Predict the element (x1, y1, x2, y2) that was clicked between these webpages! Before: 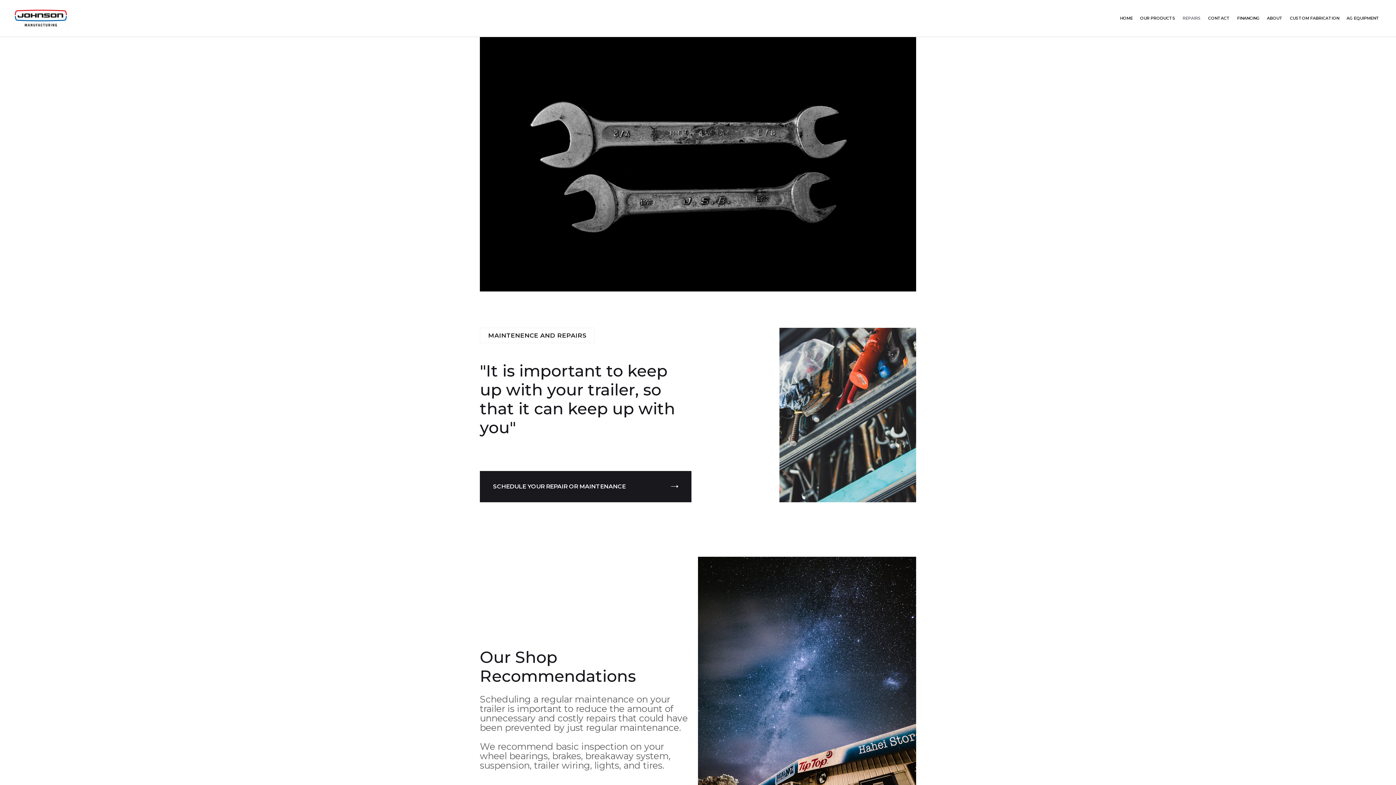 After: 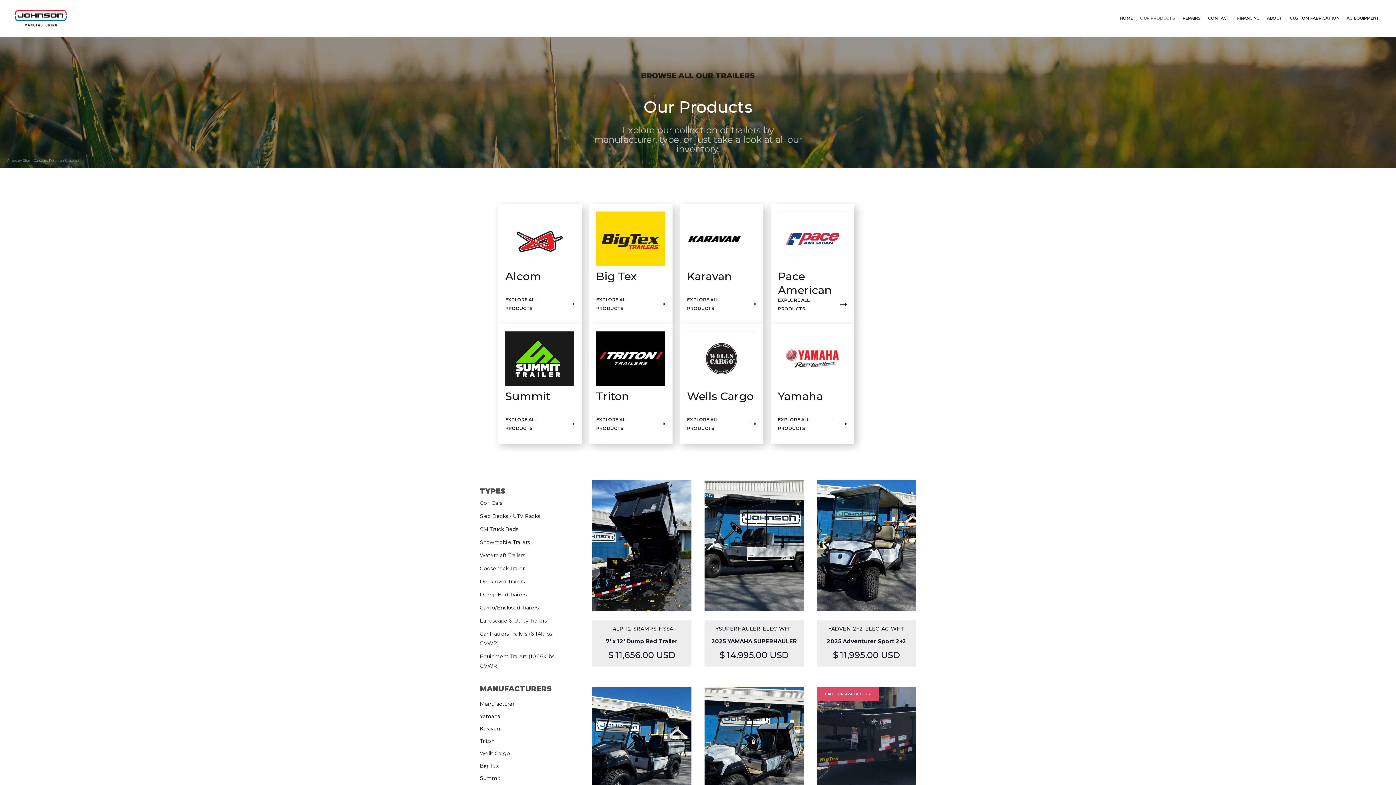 Action: label: OUR PRODUCTS bbox: (1140, 13, 1175, 23)